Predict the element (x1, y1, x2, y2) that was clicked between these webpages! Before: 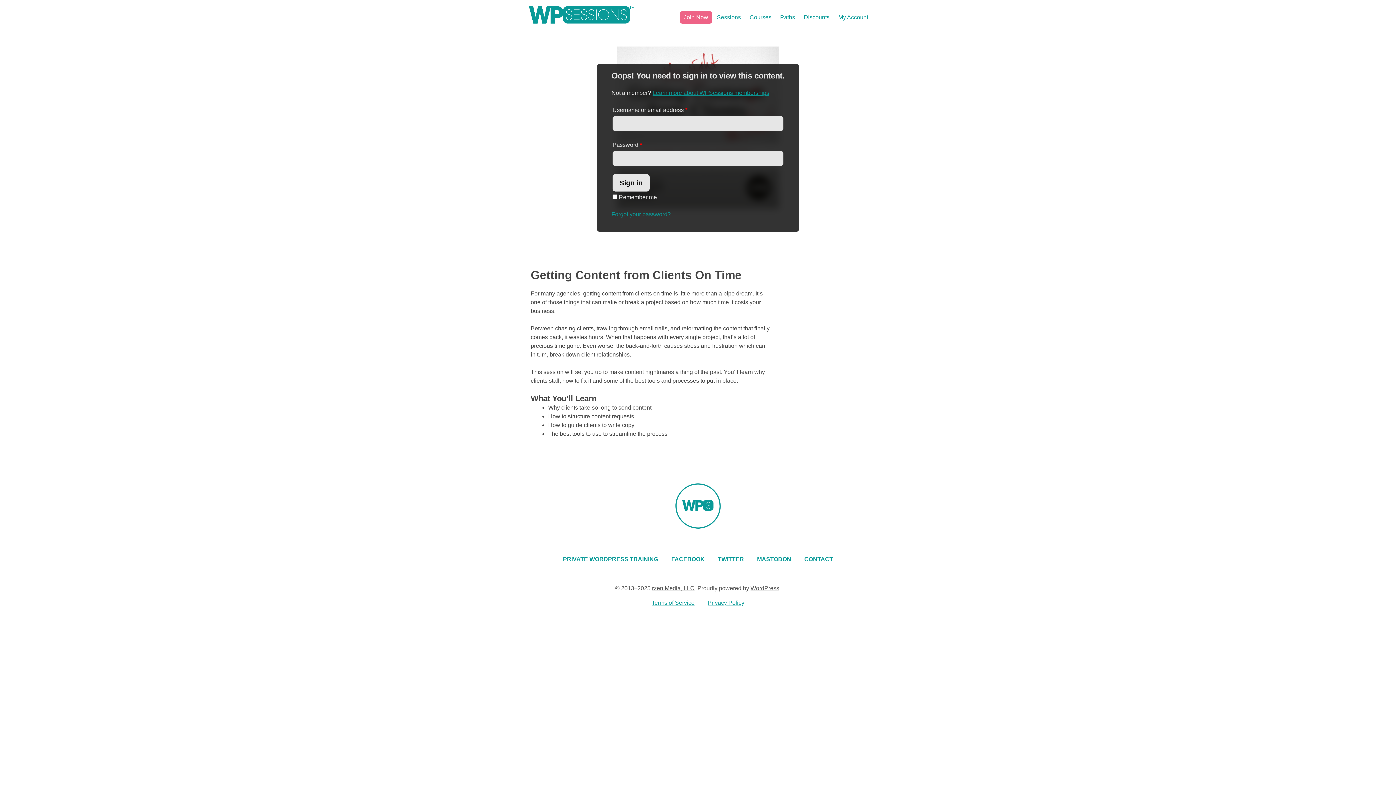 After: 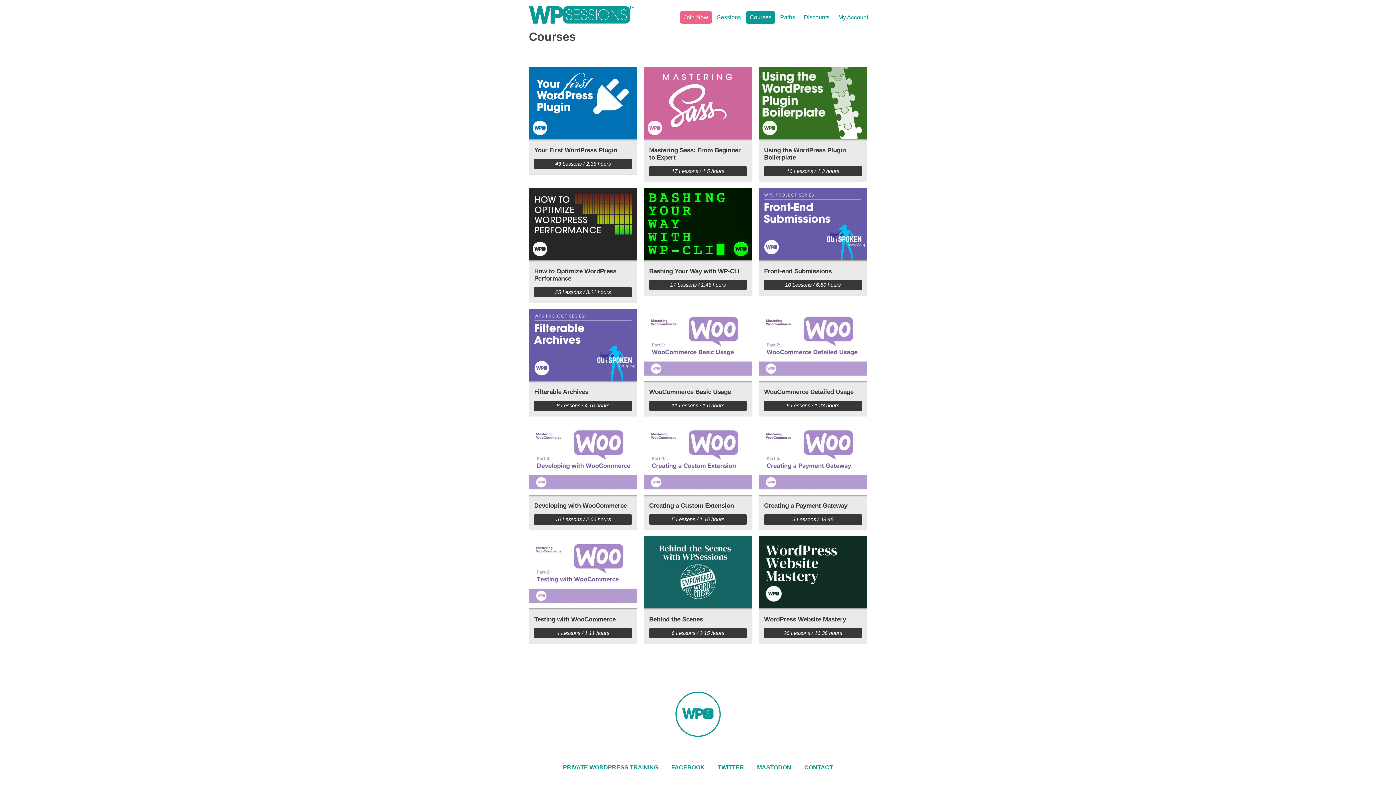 Action: label: Courses bbox: (746, 11, 775, 23)